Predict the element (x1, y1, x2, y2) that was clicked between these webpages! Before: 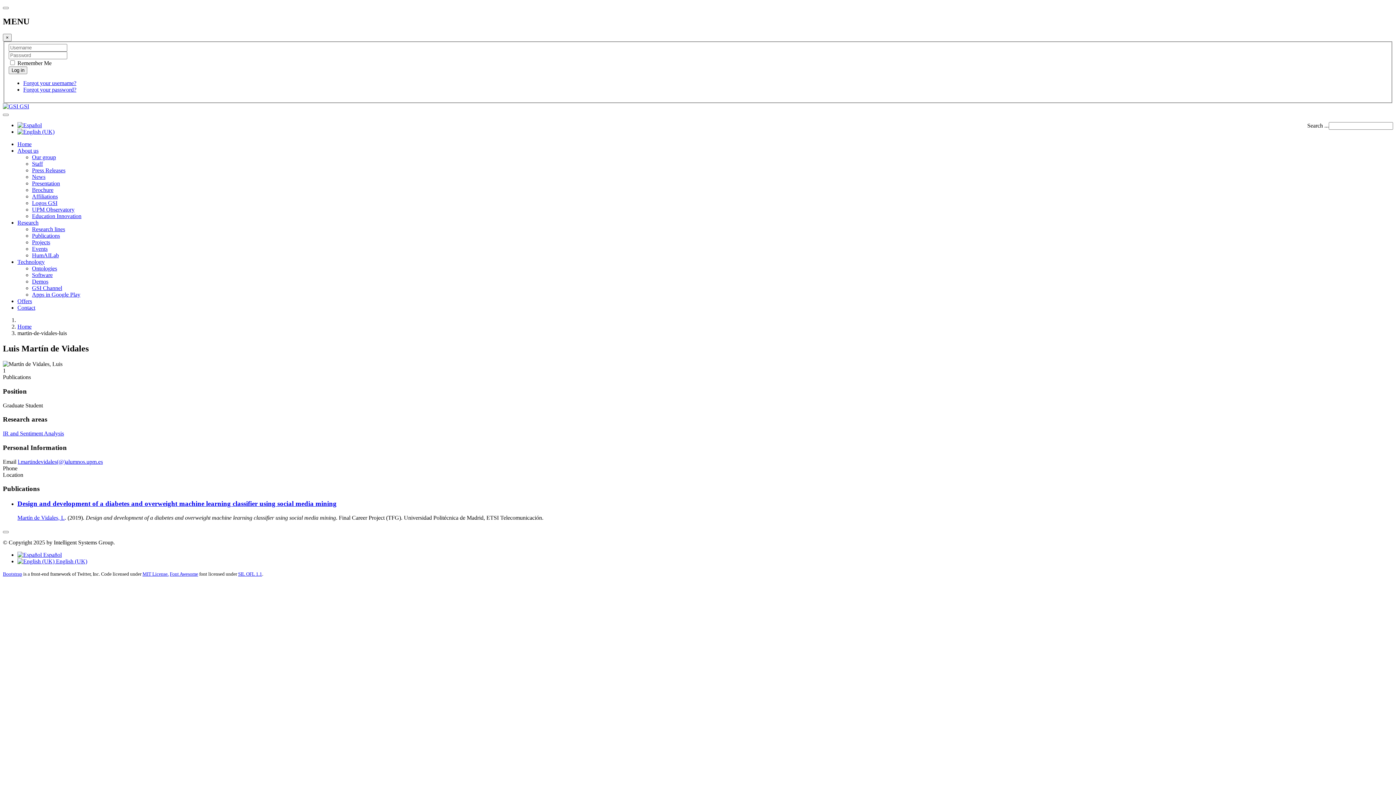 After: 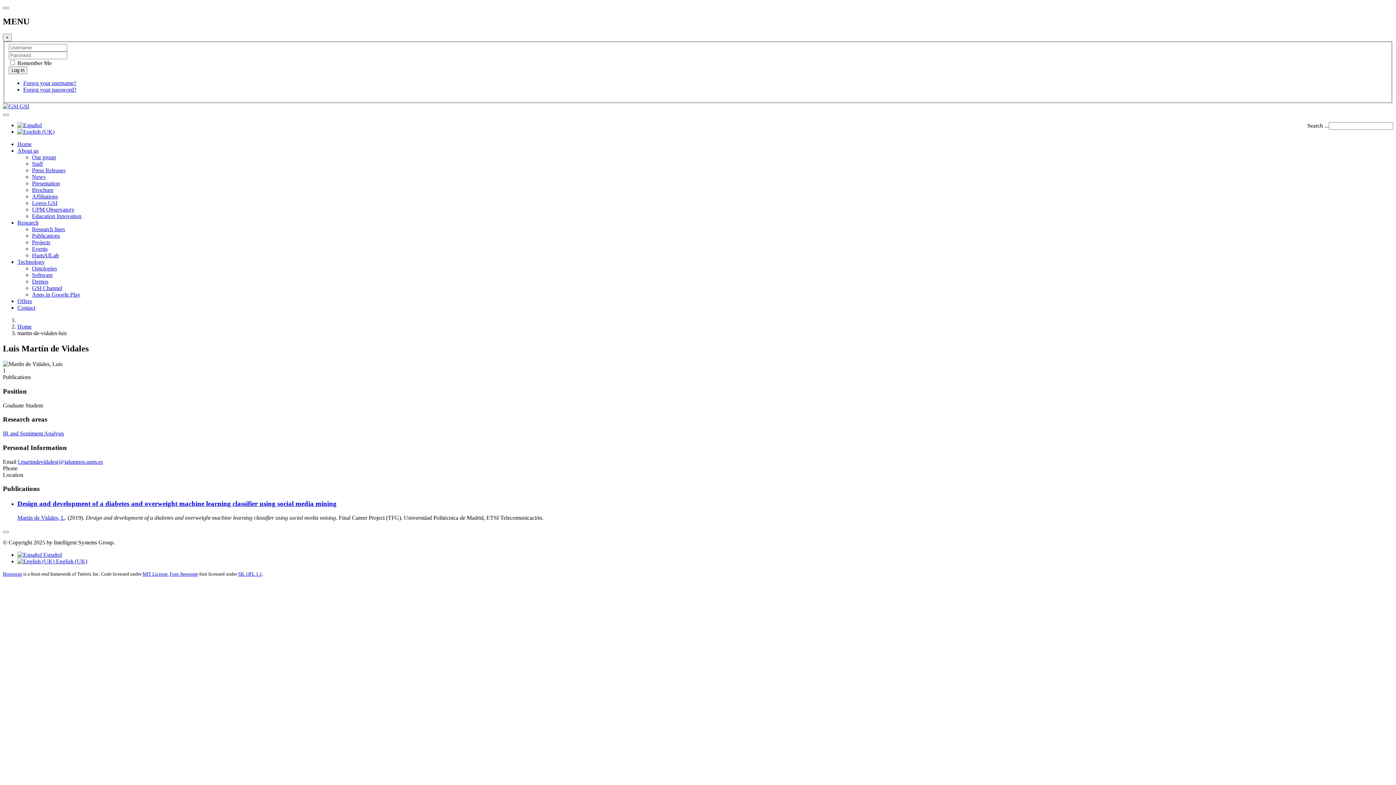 Action: bbox: (17, 128, 54, 135)